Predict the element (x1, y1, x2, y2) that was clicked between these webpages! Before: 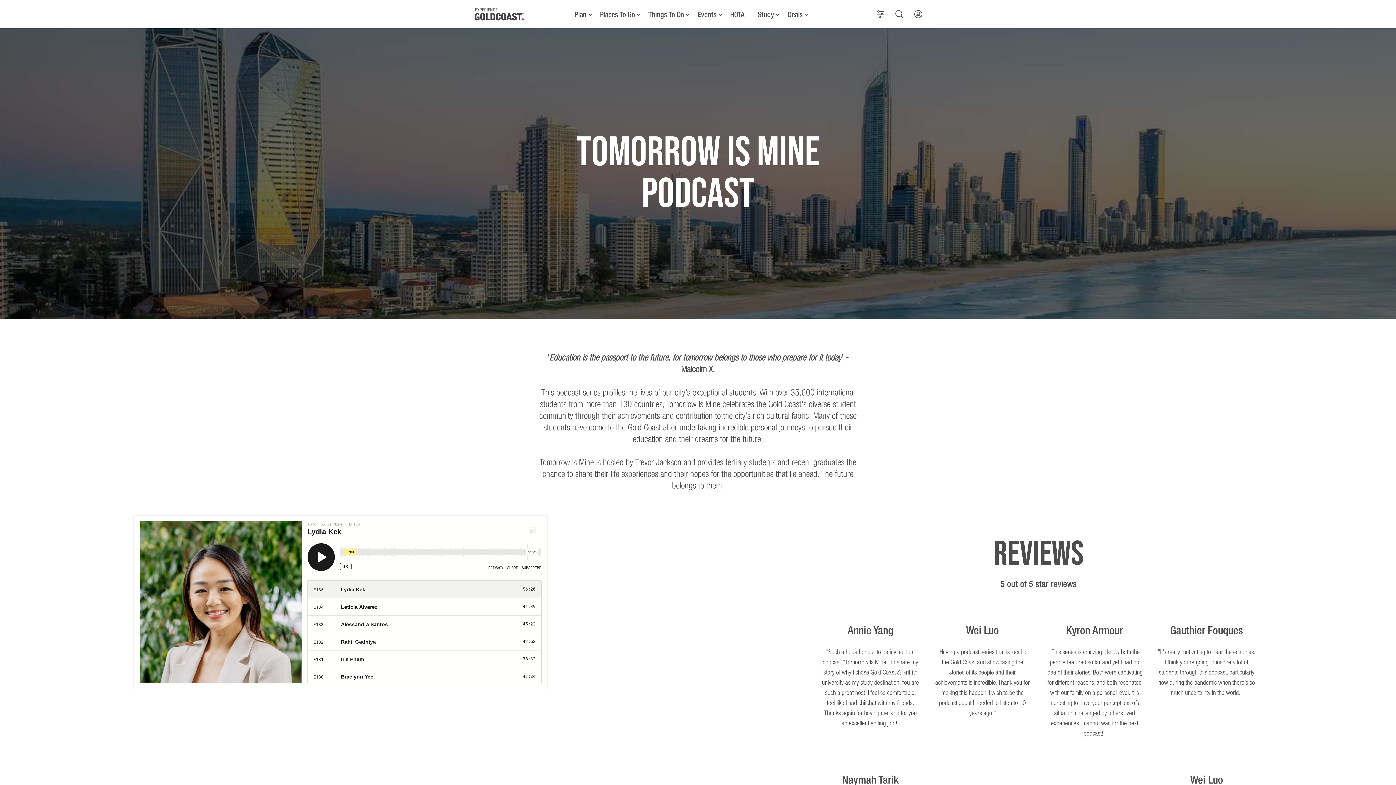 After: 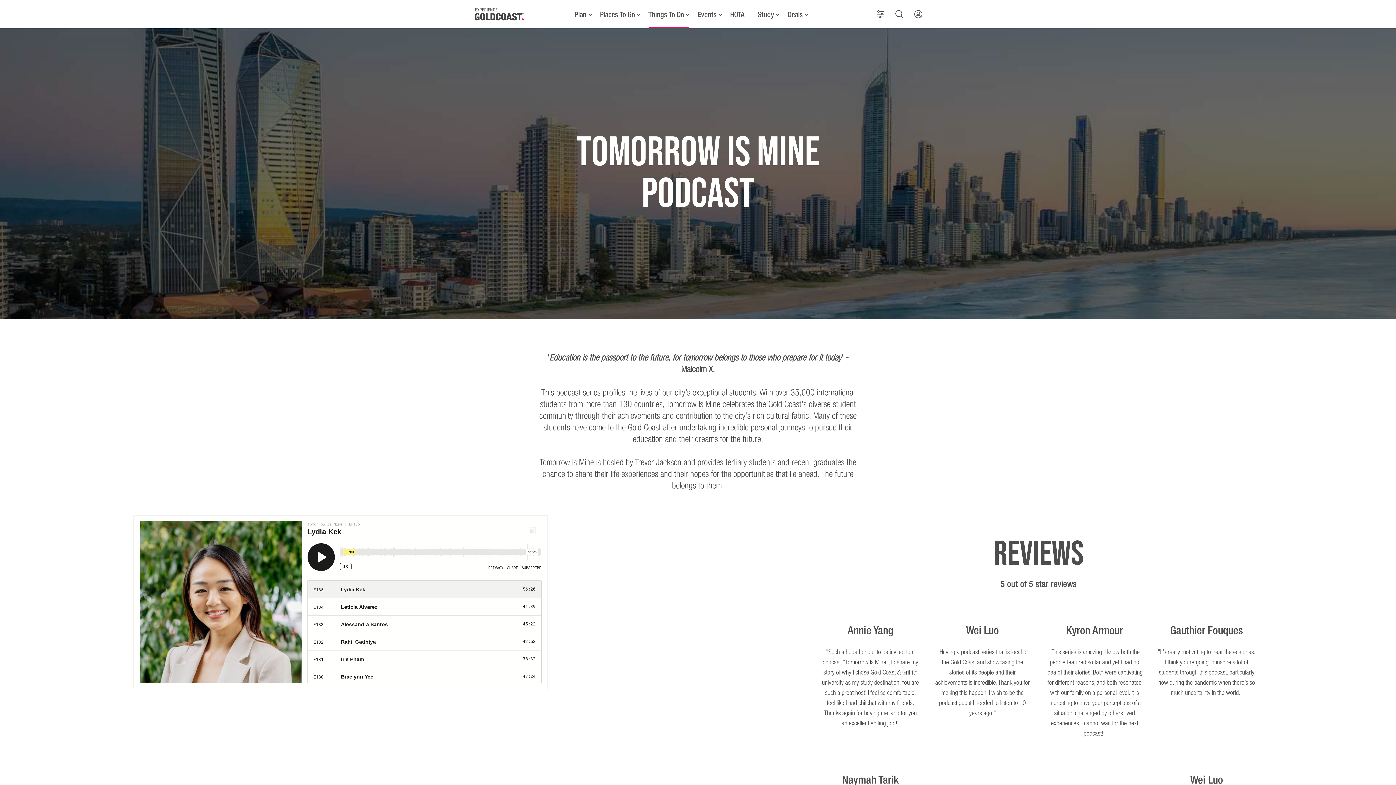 Action: label: Things To Do bbox: (648, 0, 688, 28)